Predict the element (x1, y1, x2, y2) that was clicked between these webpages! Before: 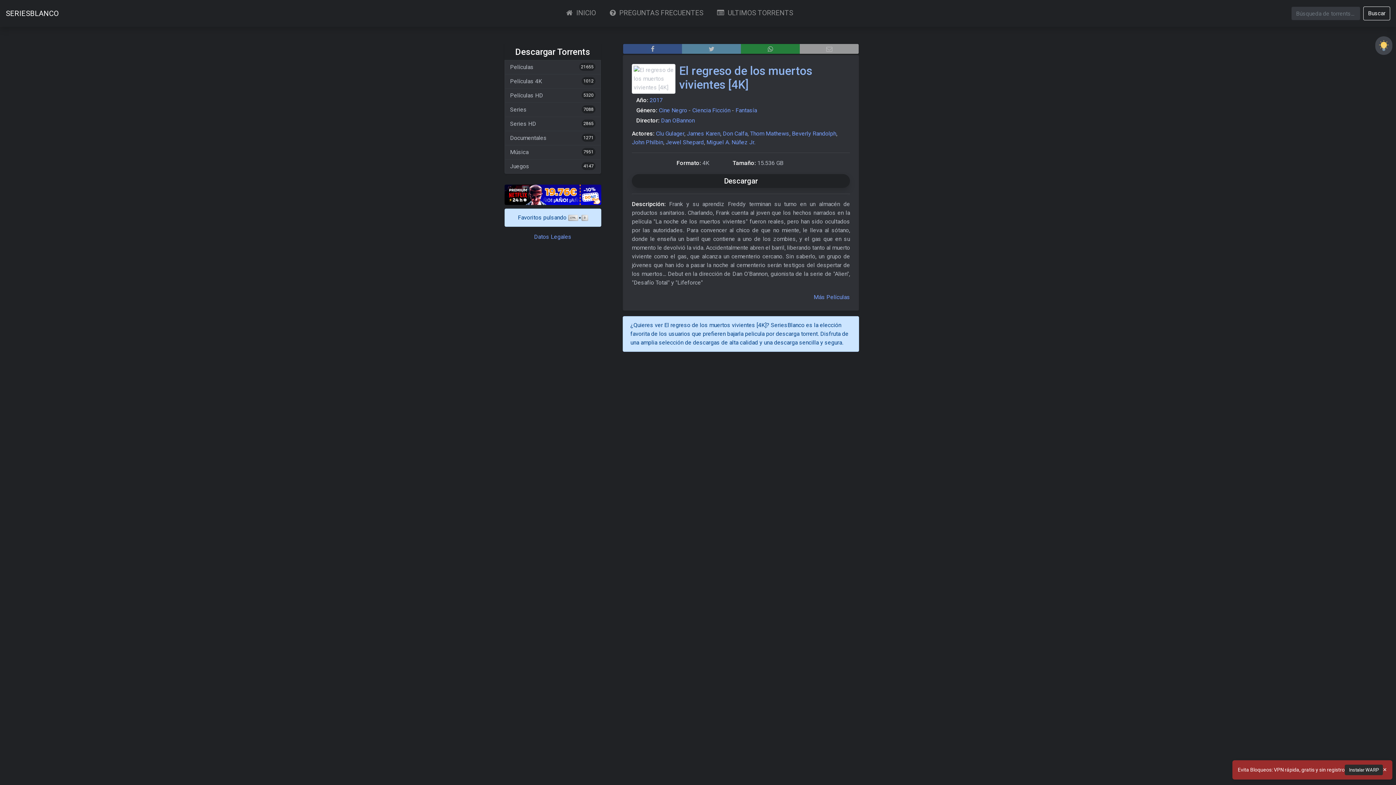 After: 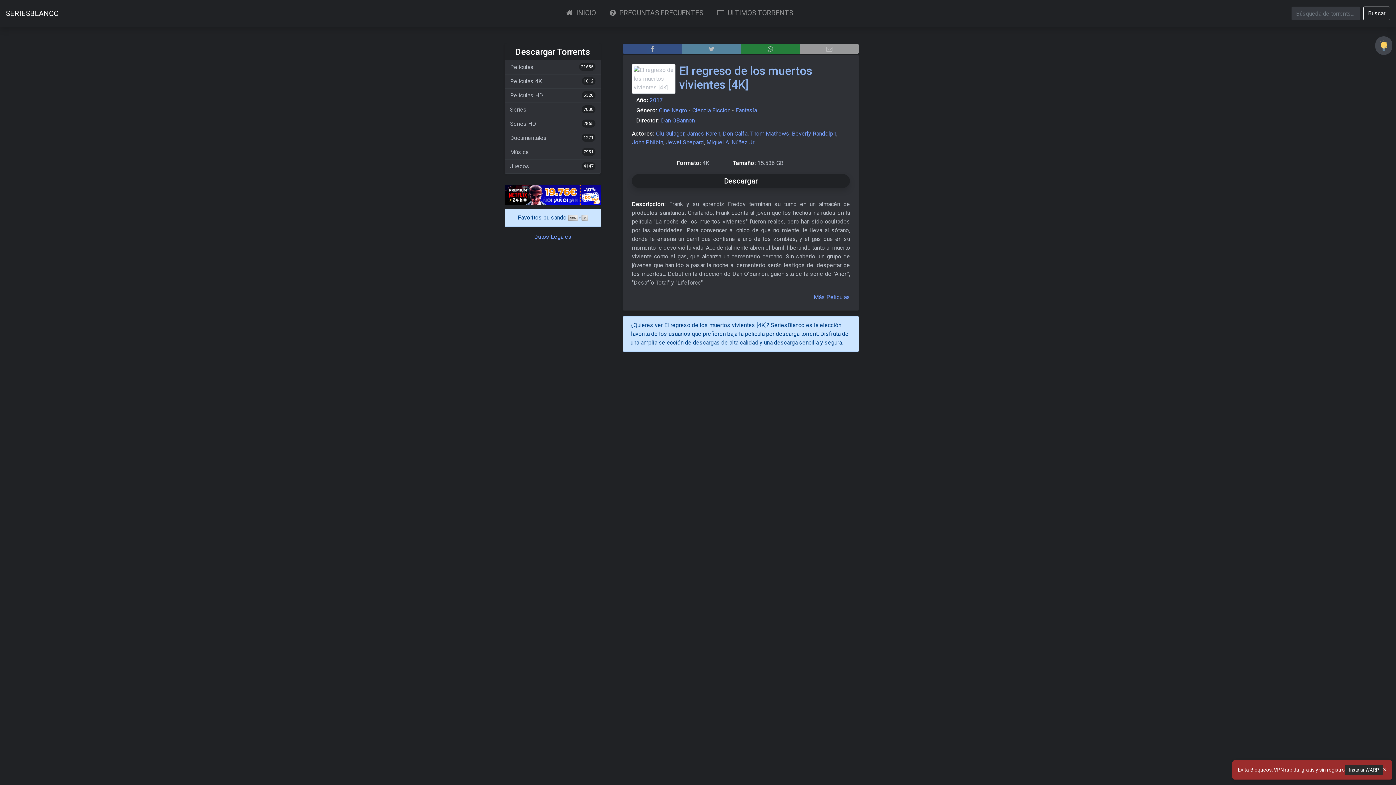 Action: bbox: (504, 190, 601, 197)